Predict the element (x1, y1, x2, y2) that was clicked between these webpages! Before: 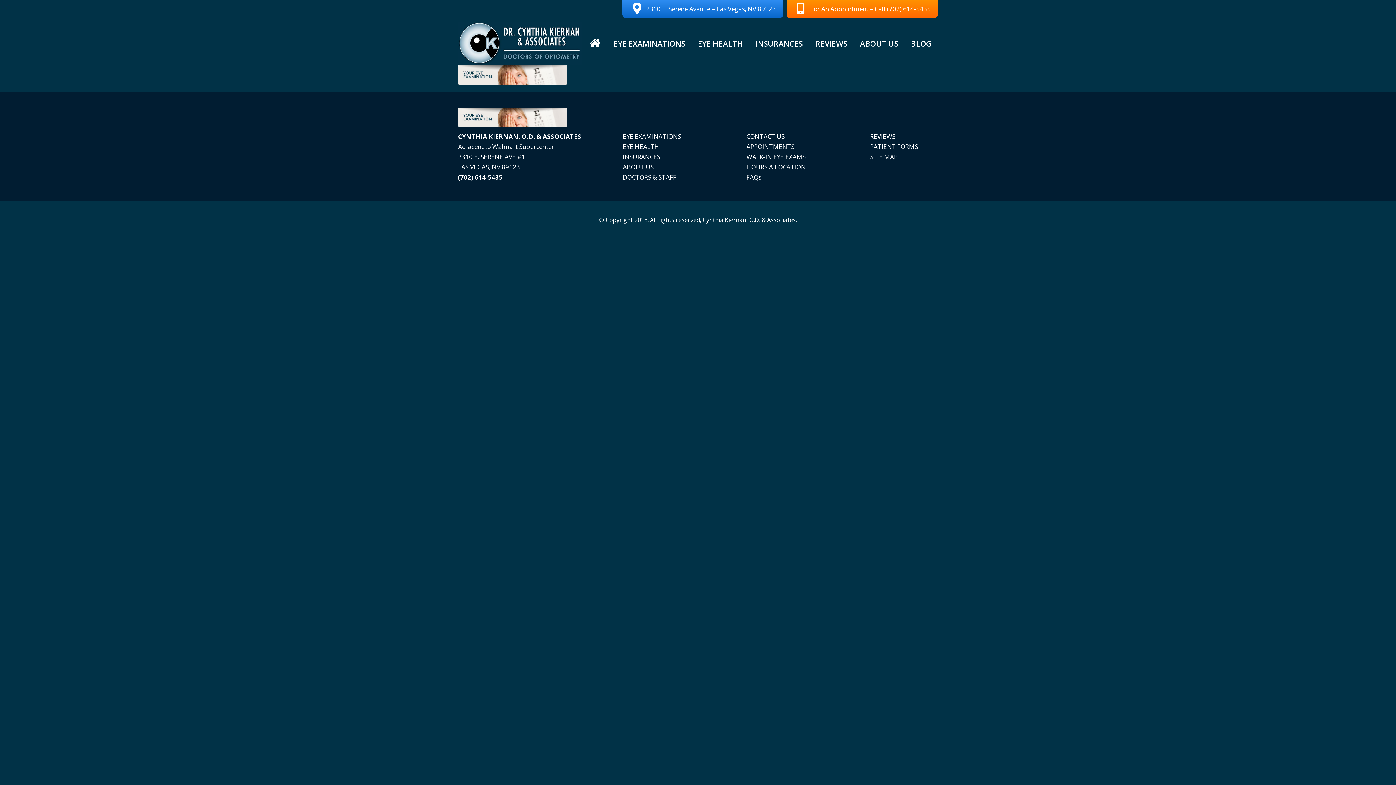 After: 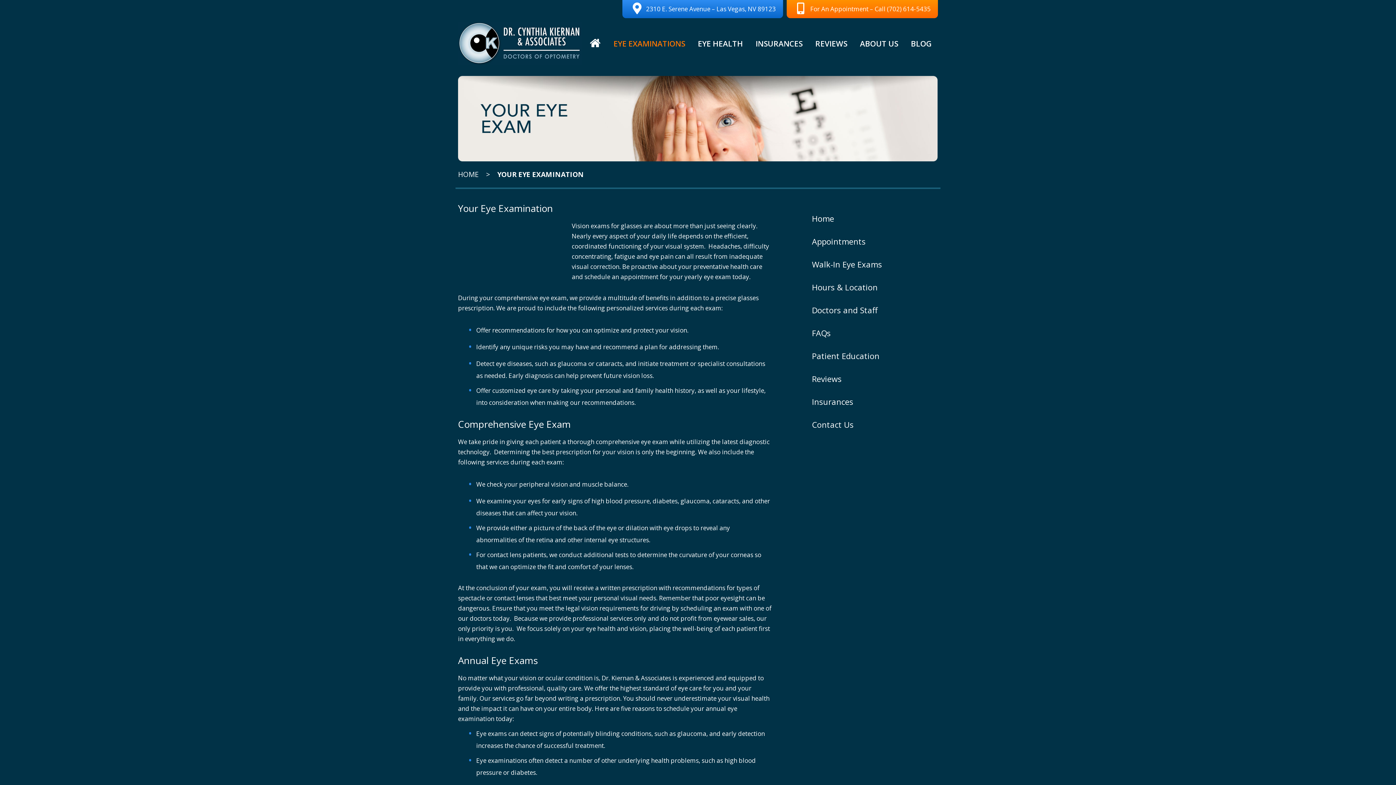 Action: bbox: (623, 131, 732, 141) label: EYE EXAMINATIONS